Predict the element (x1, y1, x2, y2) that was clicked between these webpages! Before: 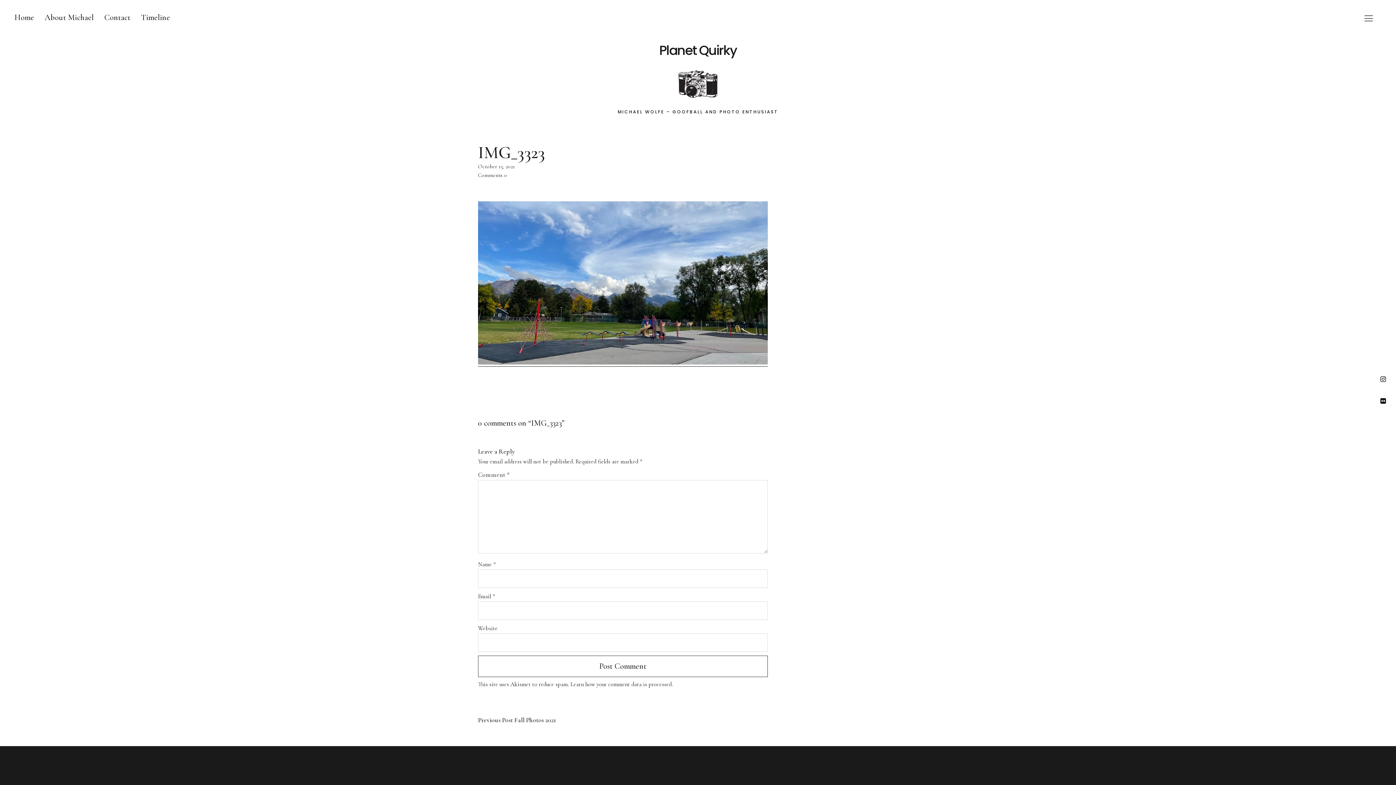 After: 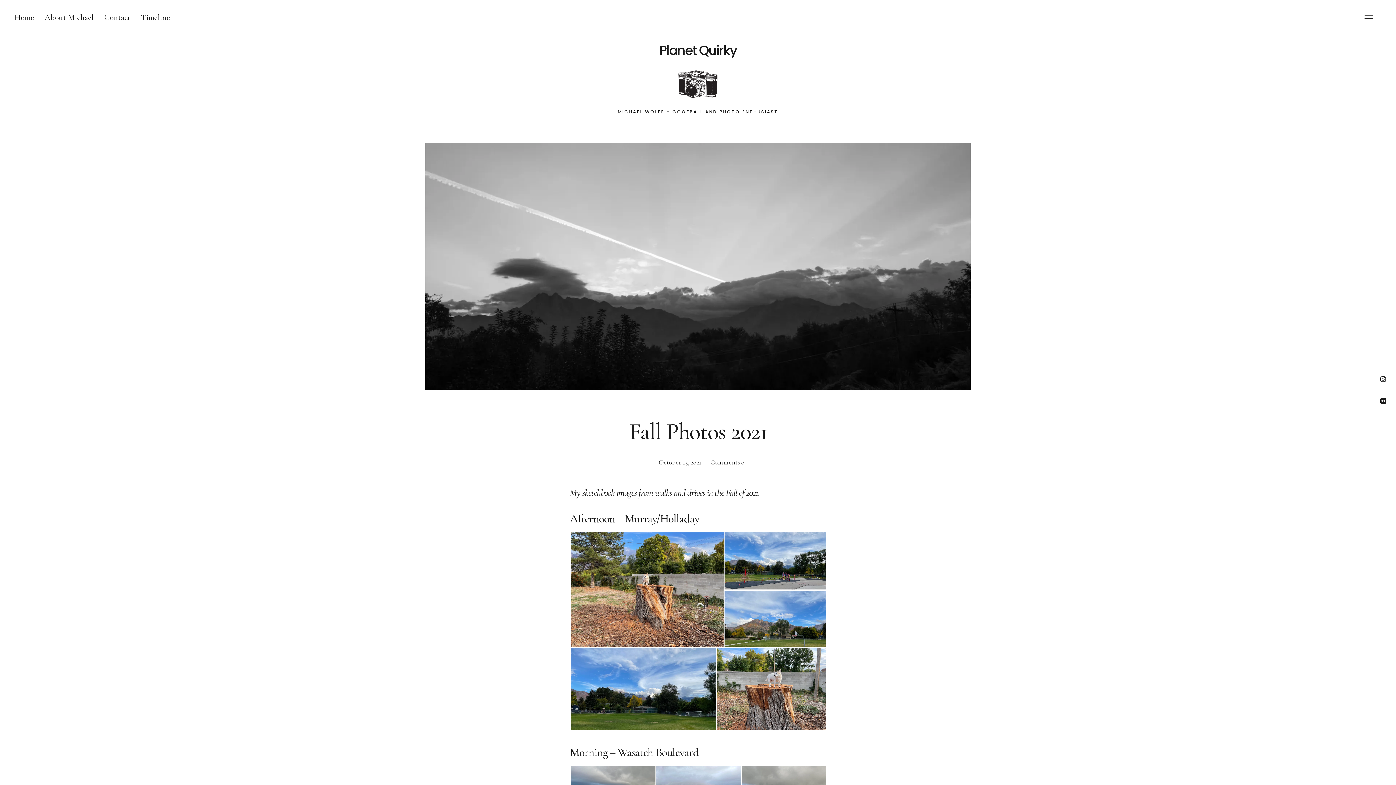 Action: bbox: (478, 716, 556, 724) label: Previous Post Fall Photos 2021
Previous Post